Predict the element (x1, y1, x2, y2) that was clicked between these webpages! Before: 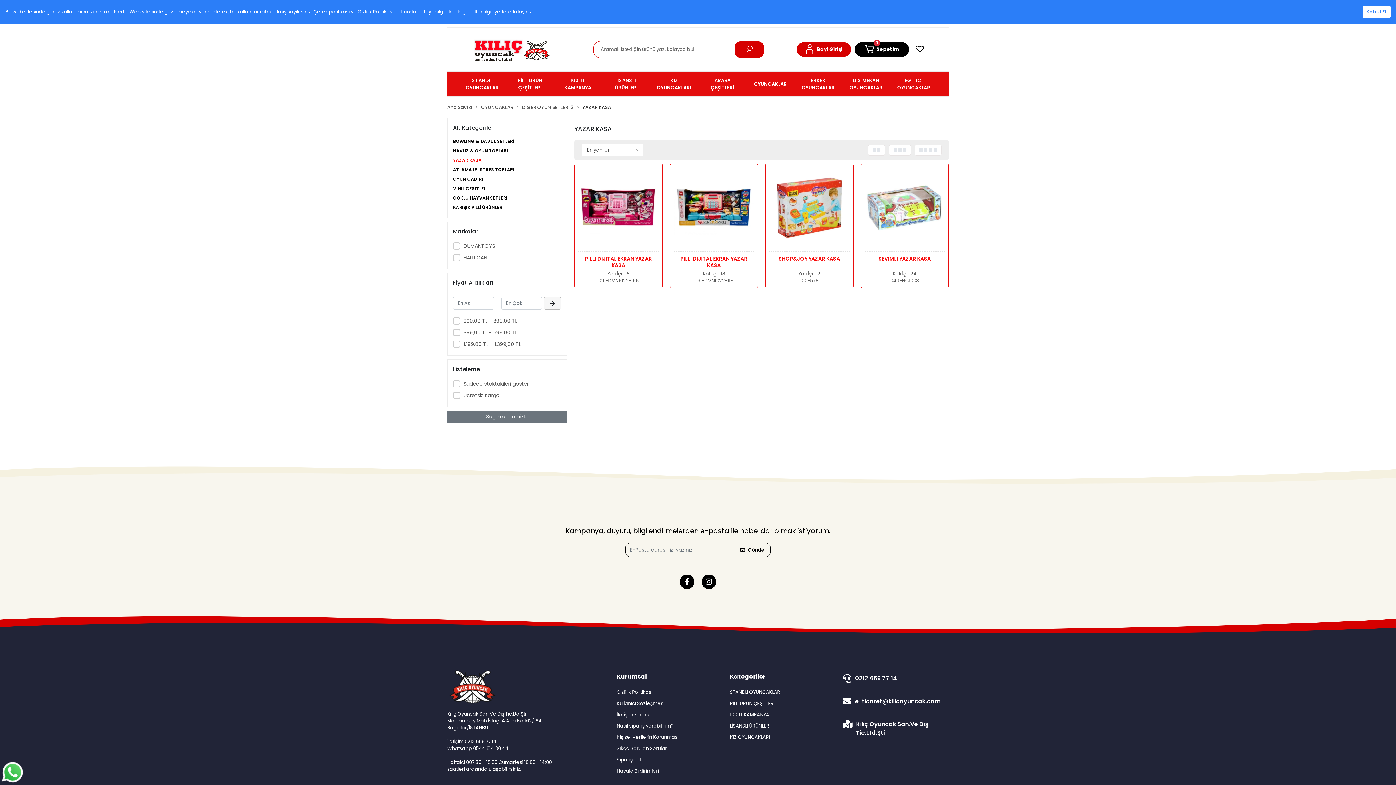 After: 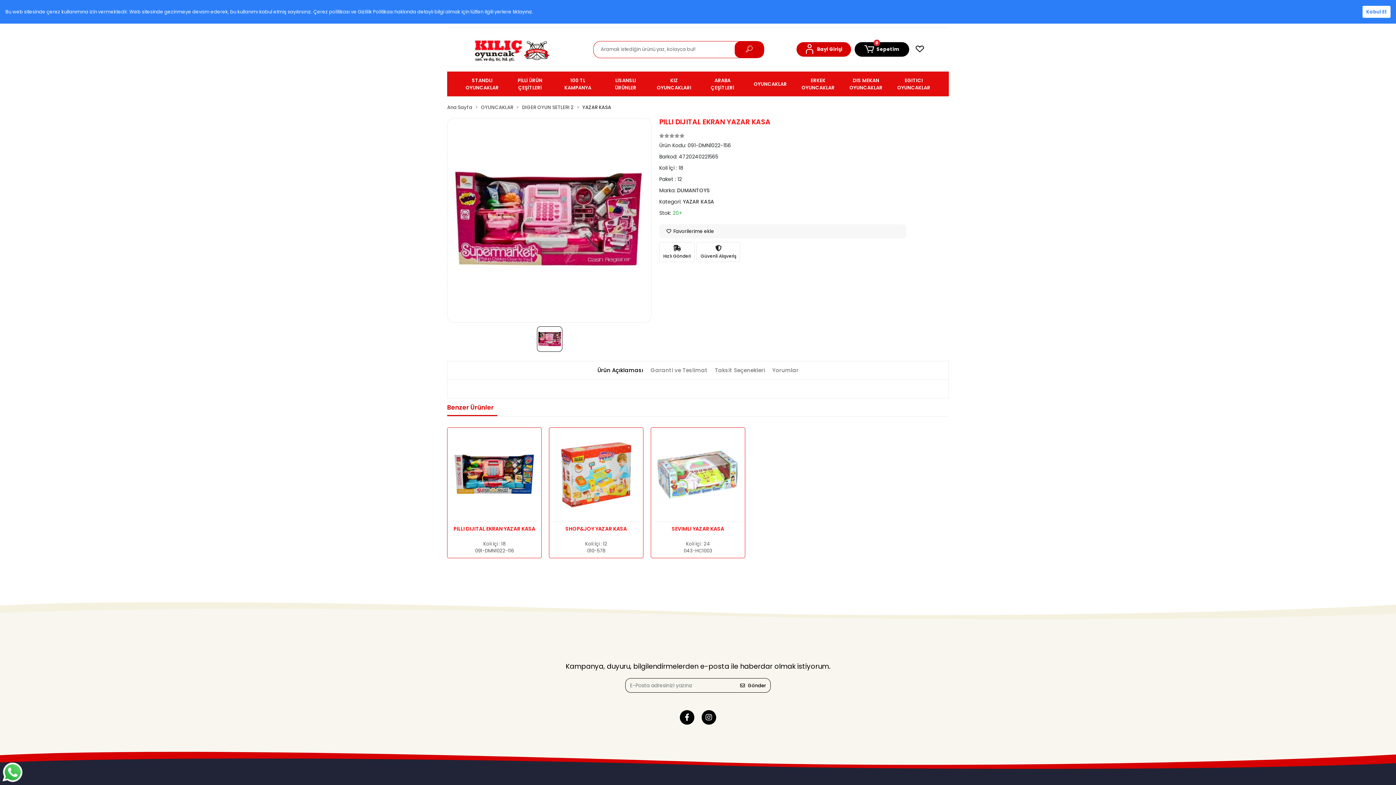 Action: bbox: (578, 167, 658, 251)